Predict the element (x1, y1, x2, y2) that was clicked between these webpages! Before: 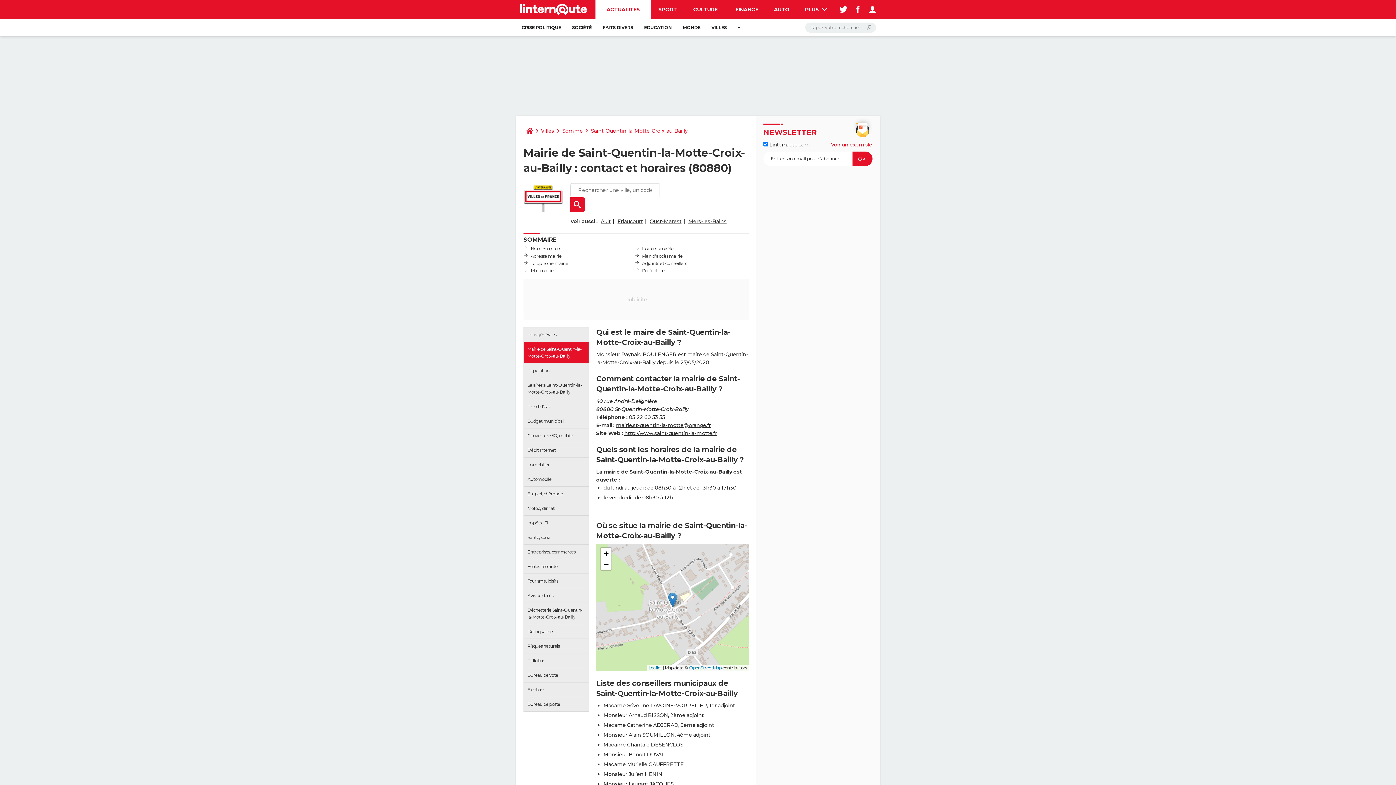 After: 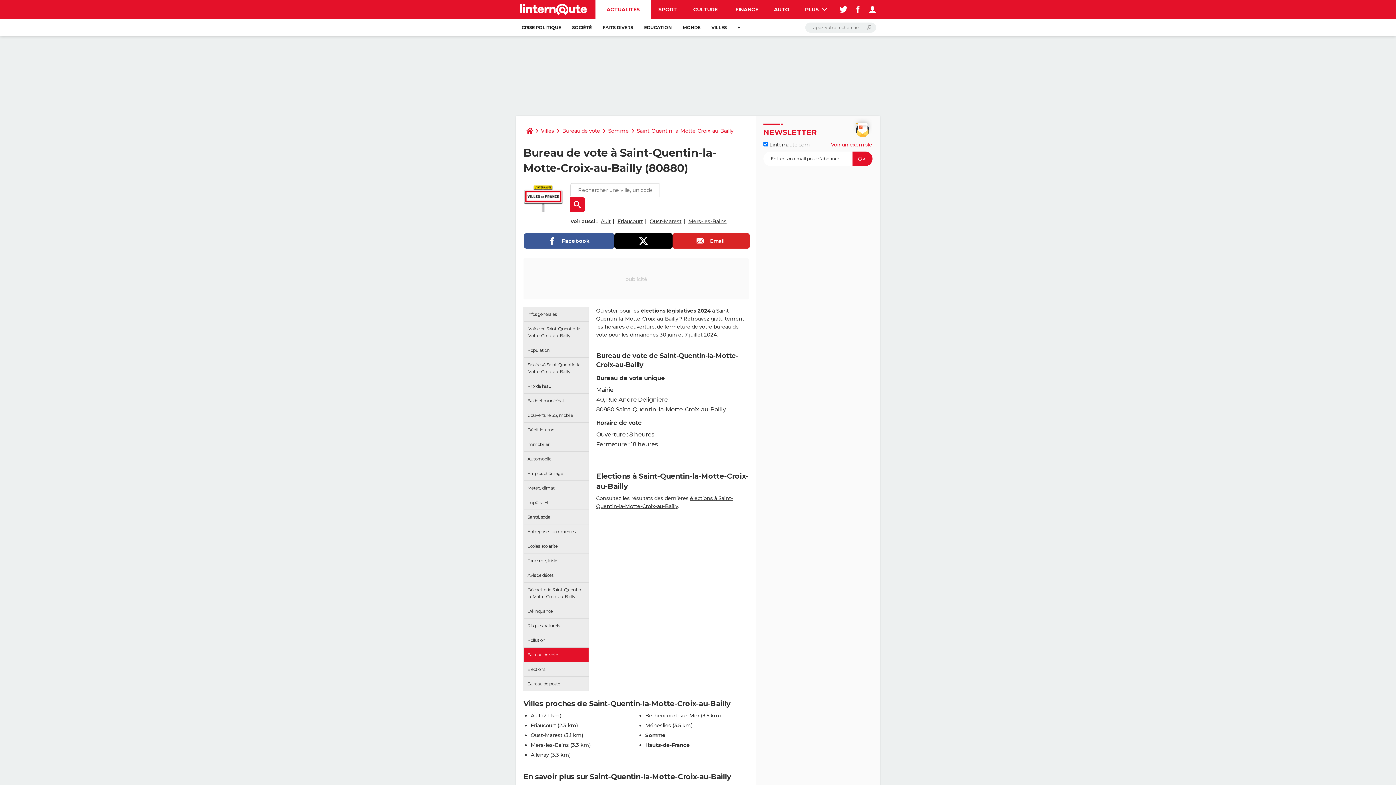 Action: label: Bureau de vote bbox: (524, 668, 588, 682)